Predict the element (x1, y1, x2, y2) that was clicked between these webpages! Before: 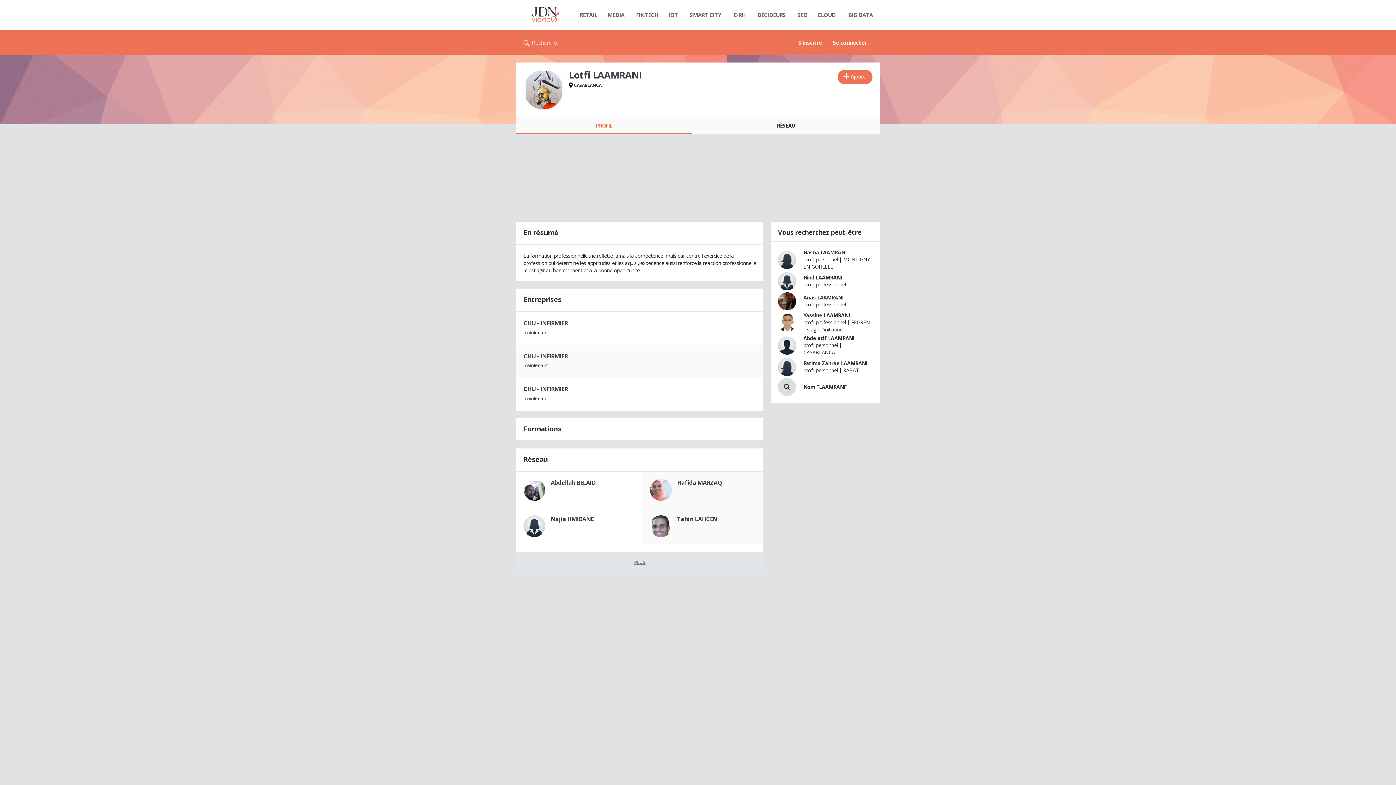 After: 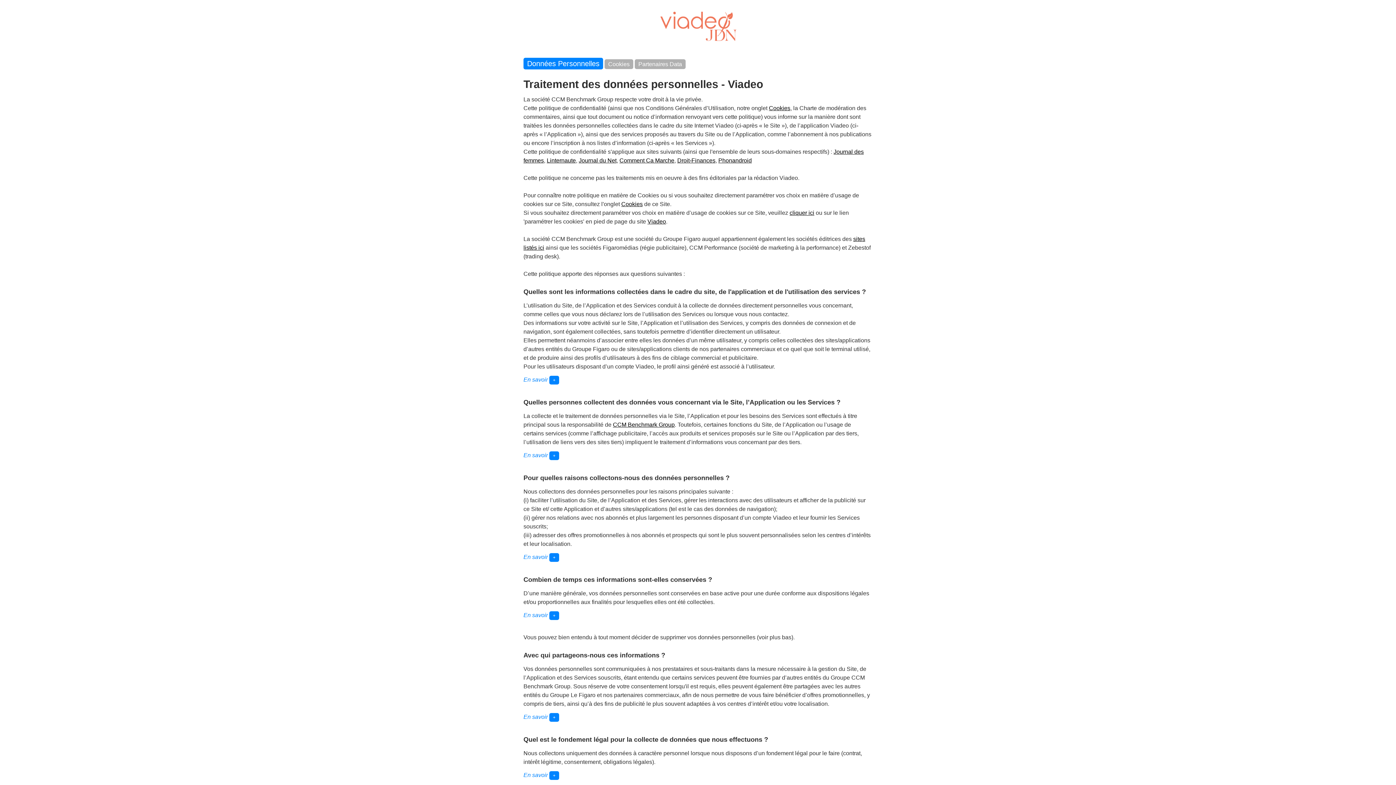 Action: label: Données personnelles bbox: (666, 611, 711, 616)